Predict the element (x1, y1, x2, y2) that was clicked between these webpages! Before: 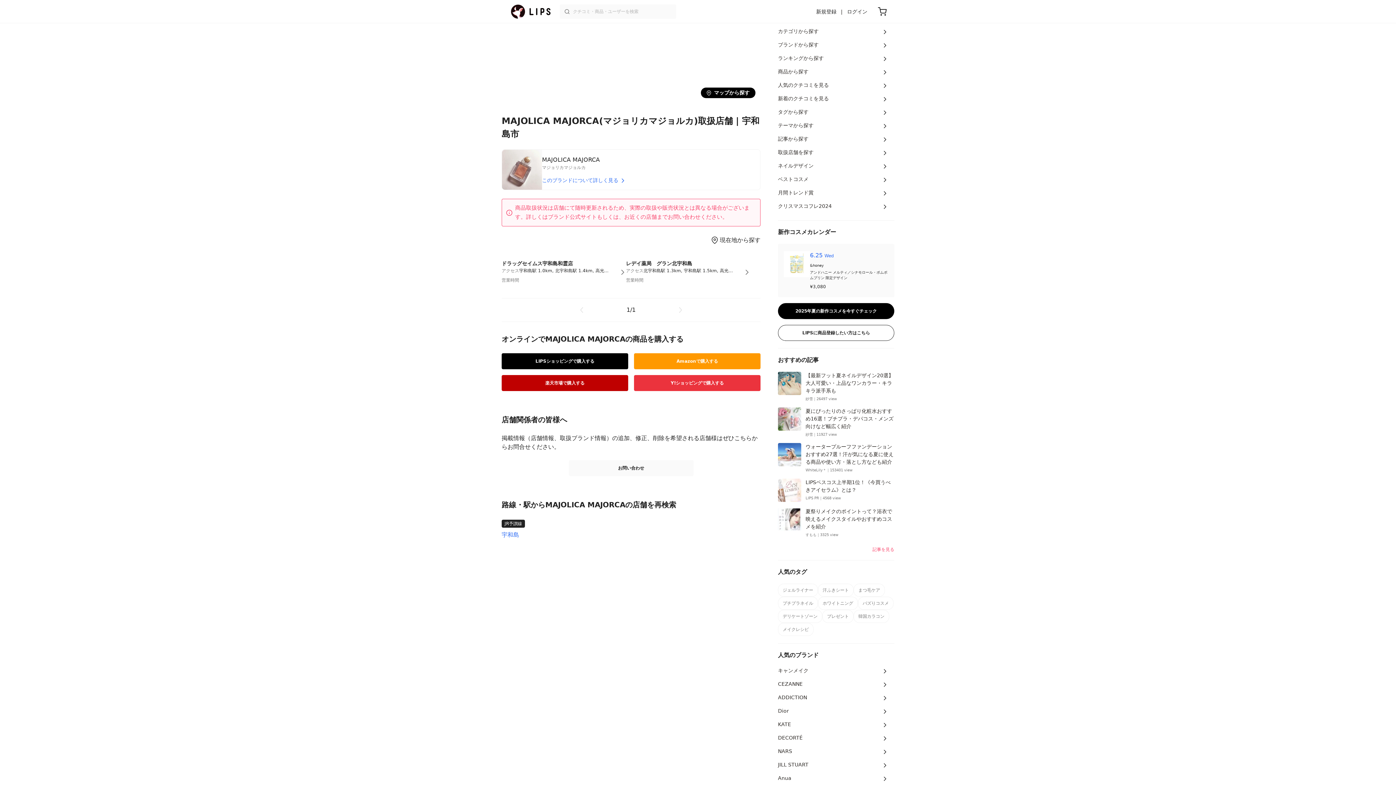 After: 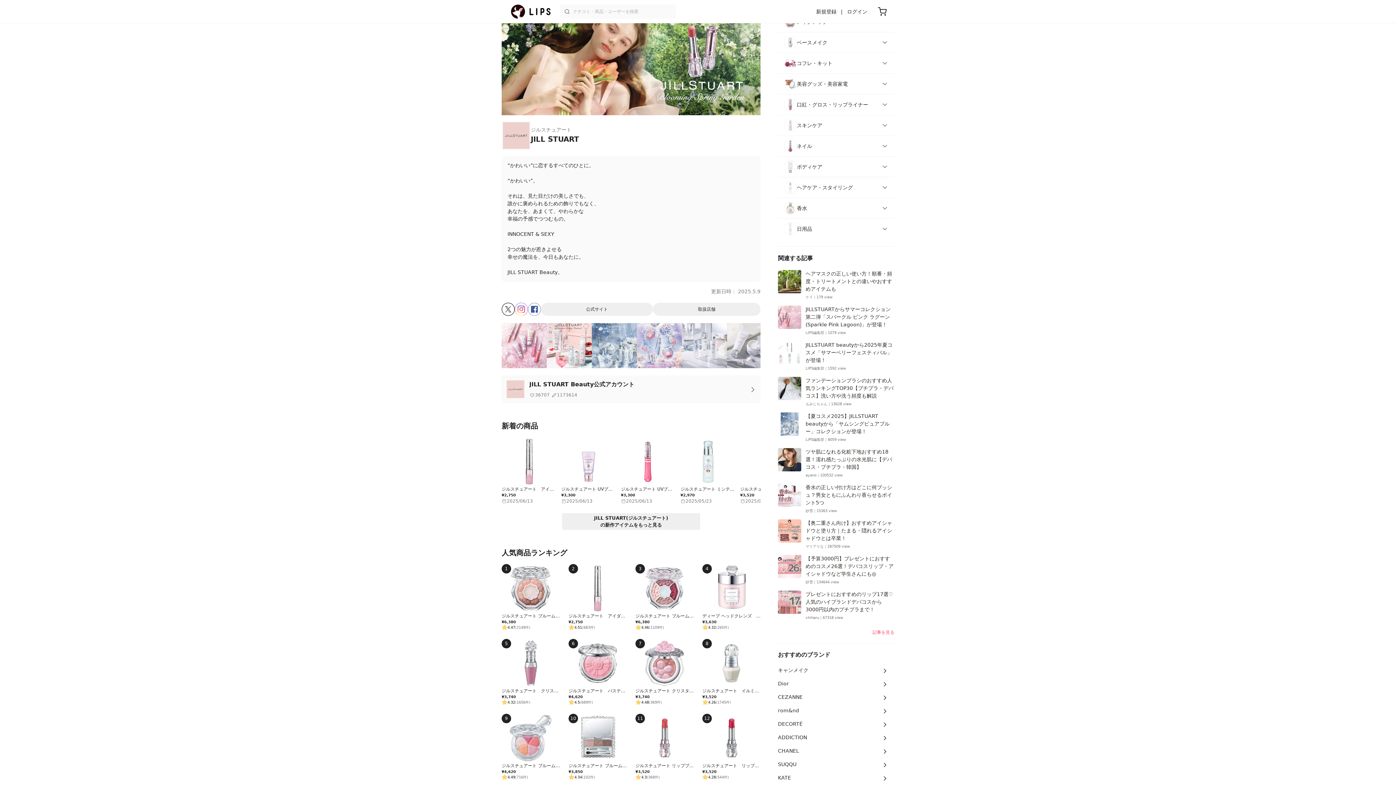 Action: bbox: (778, 758, 894, 772) label: JILL STUART